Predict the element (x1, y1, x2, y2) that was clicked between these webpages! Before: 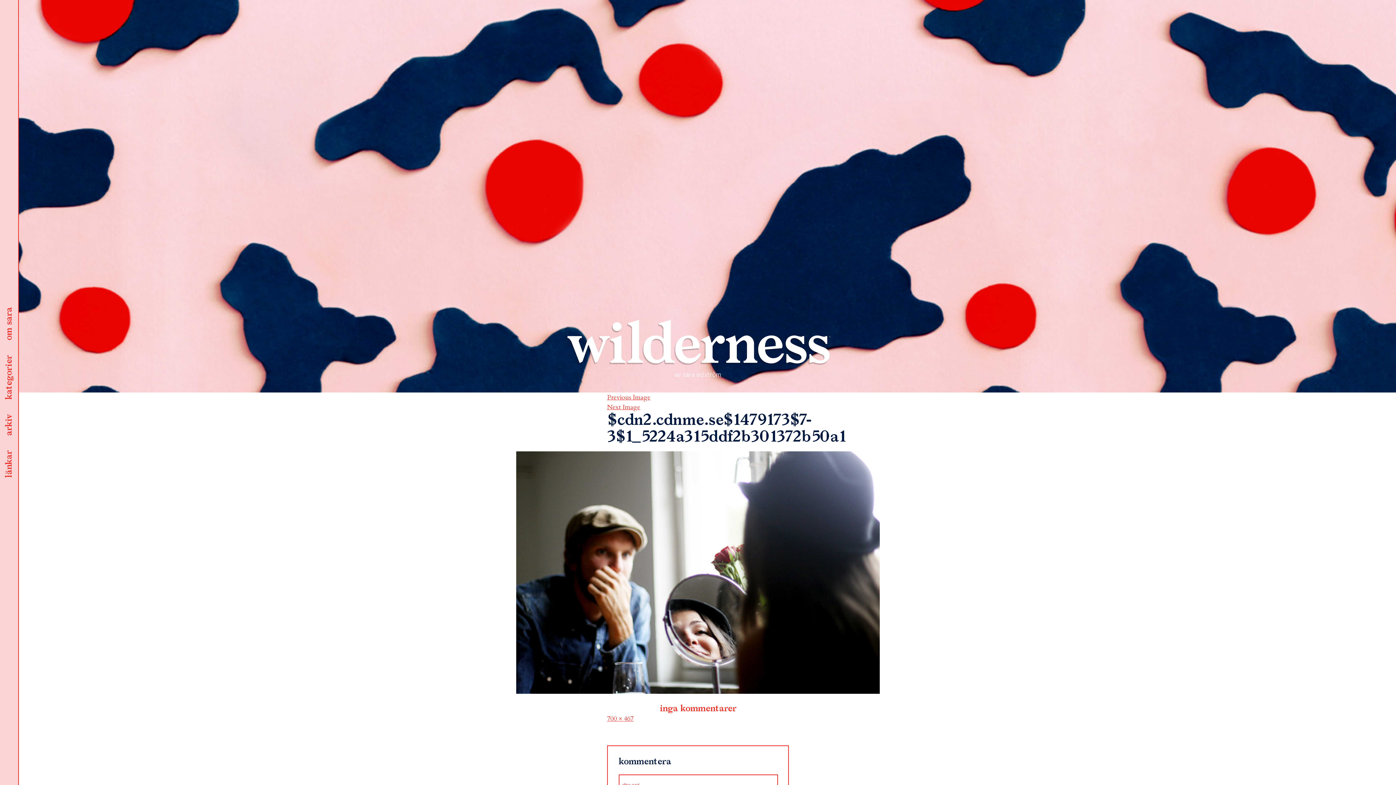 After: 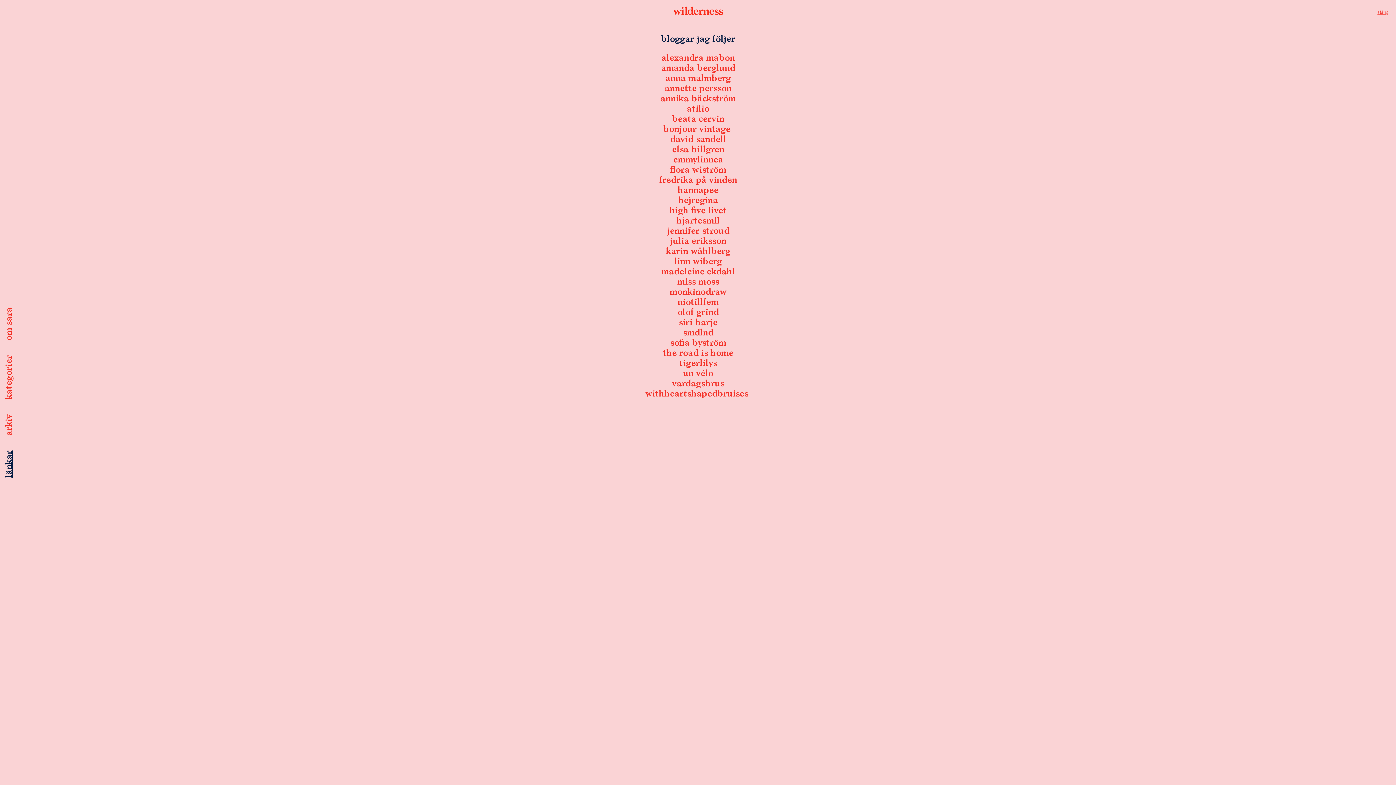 Action: label: länkar bbox: (0, 450, 18, 478)